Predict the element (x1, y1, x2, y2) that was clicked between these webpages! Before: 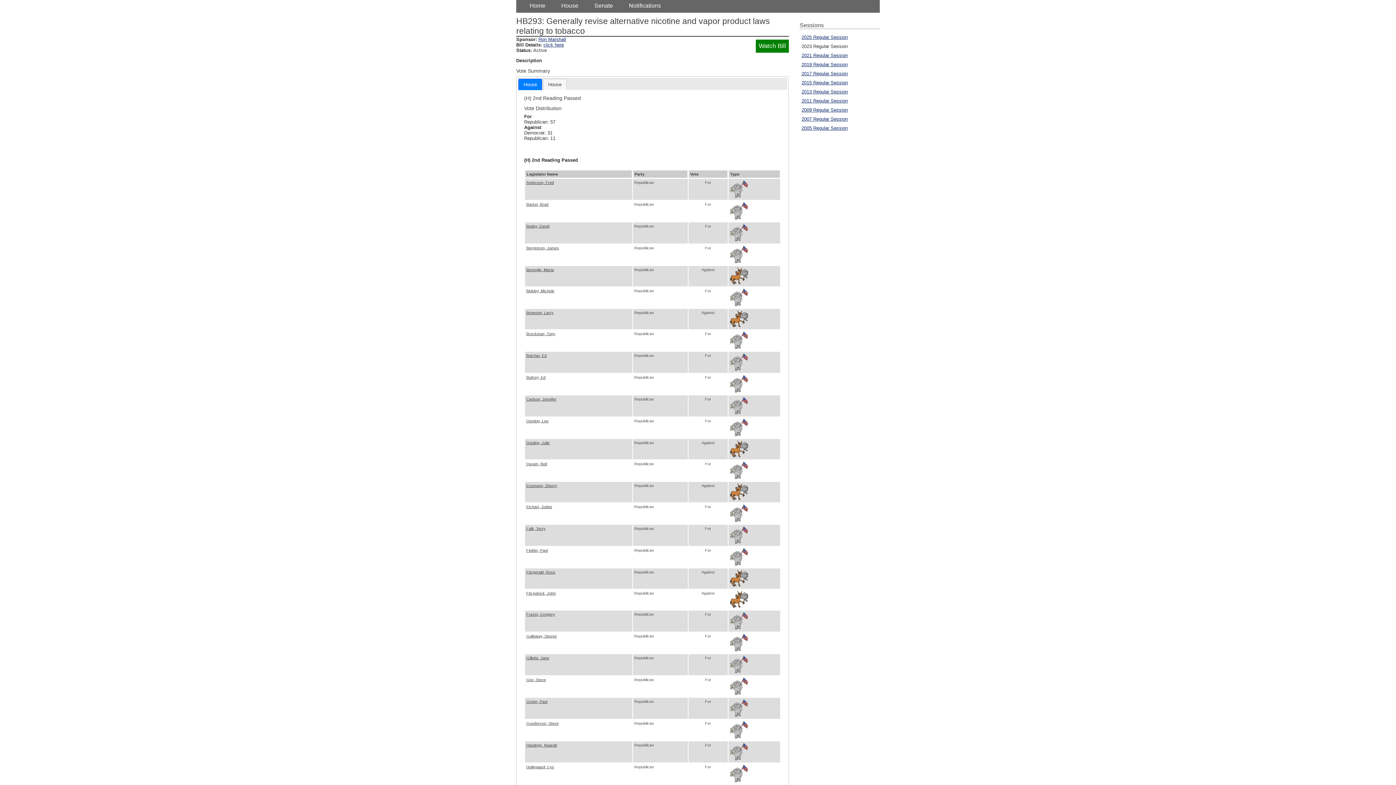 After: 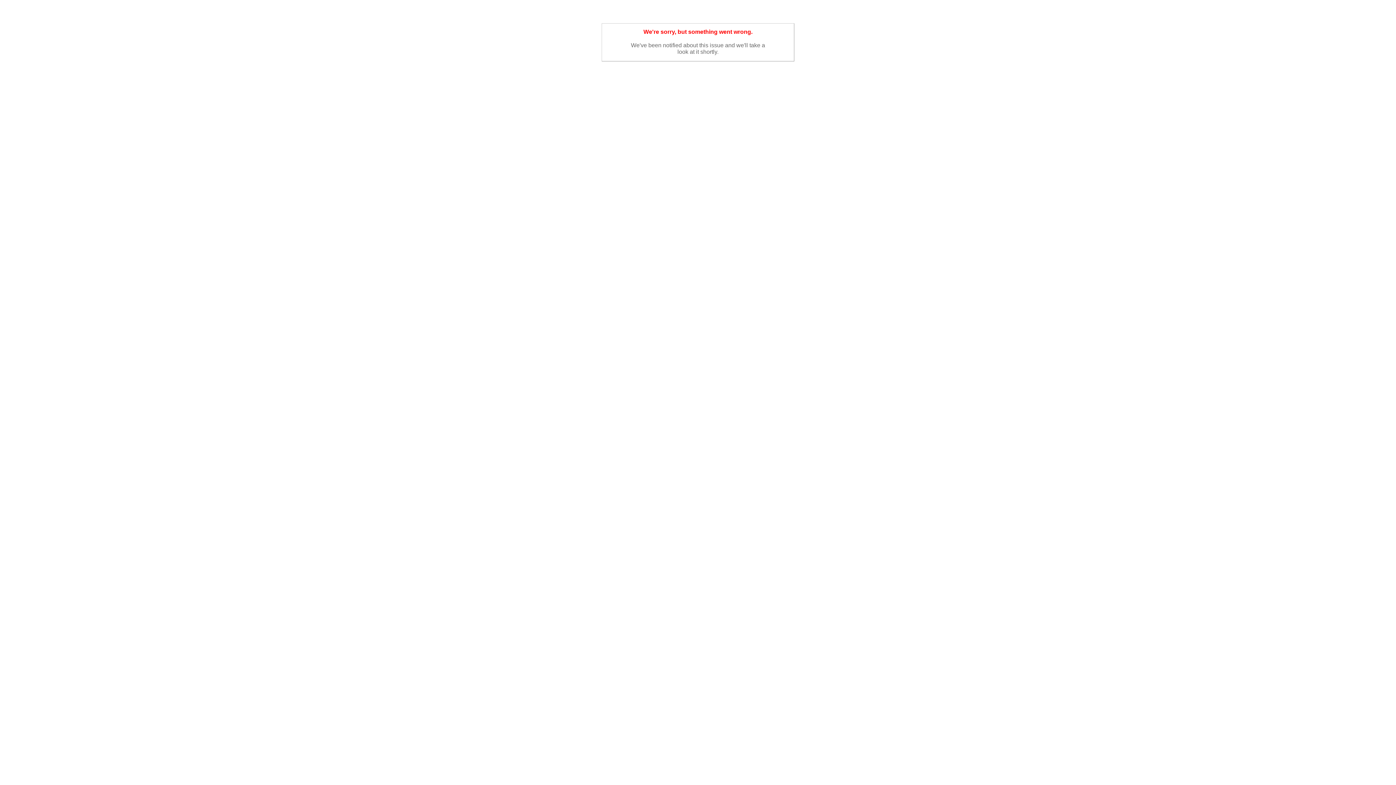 Action: label: Fitzgerald, Ross bbox: (526, 570, 555, 574)